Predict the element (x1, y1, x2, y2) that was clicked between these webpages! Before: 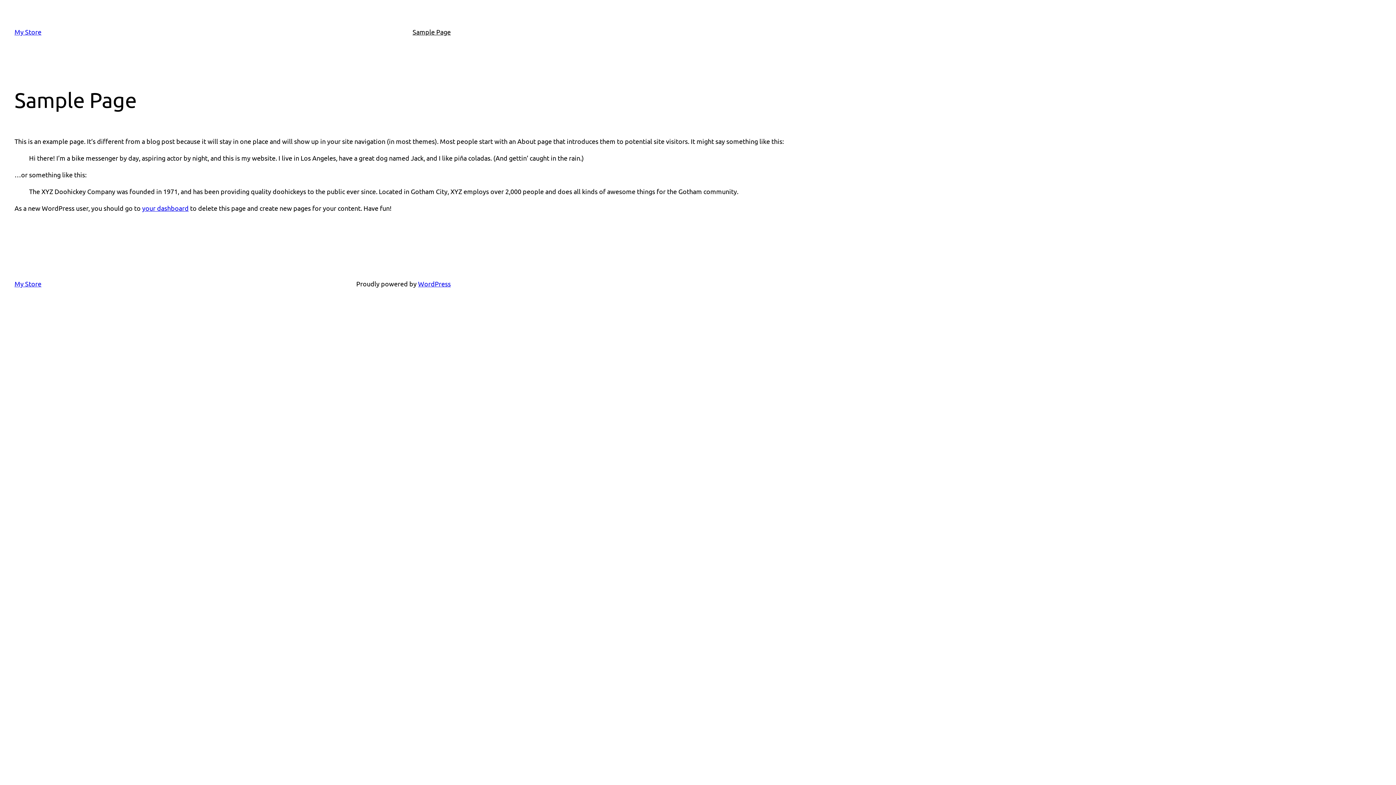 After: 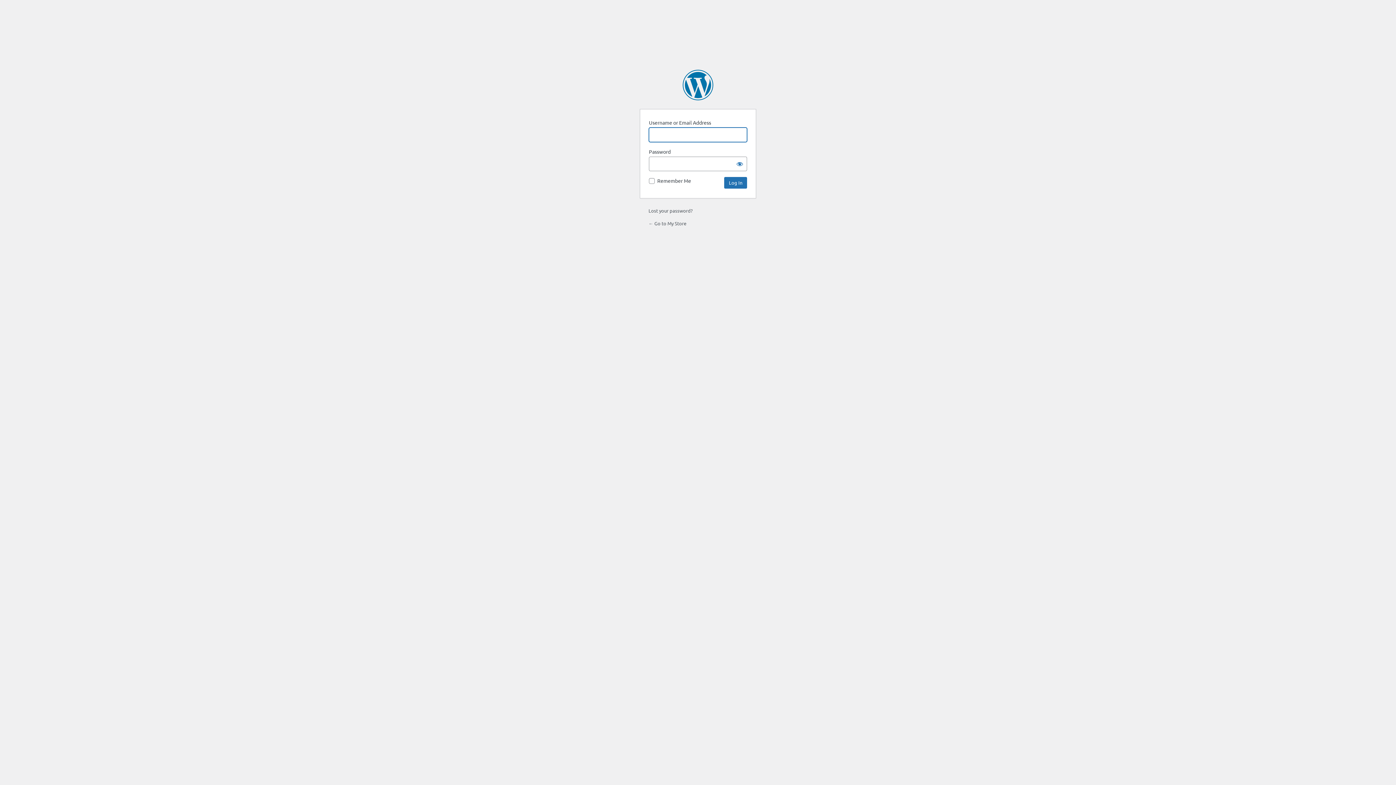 Action: bbox: (142, 204, 188, 212) label: your dashboard